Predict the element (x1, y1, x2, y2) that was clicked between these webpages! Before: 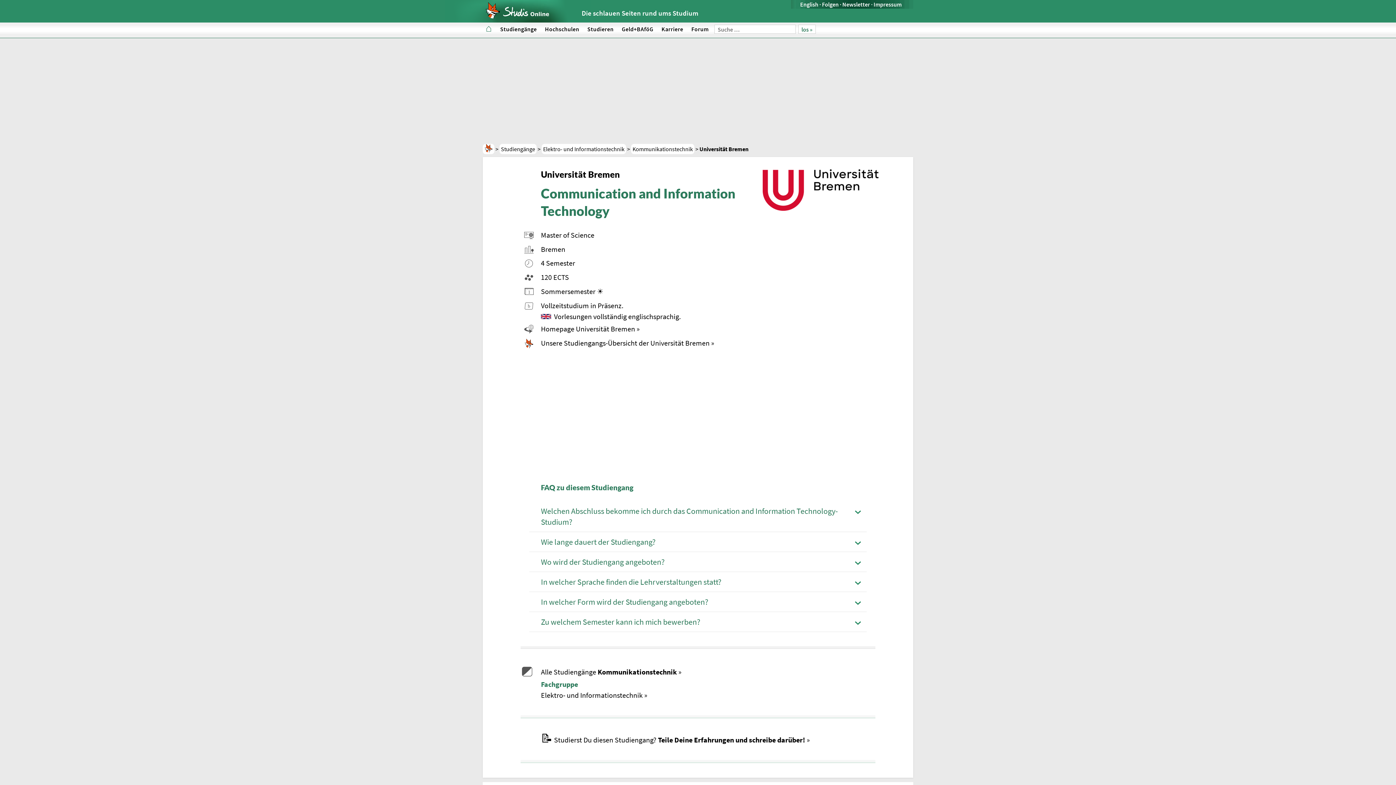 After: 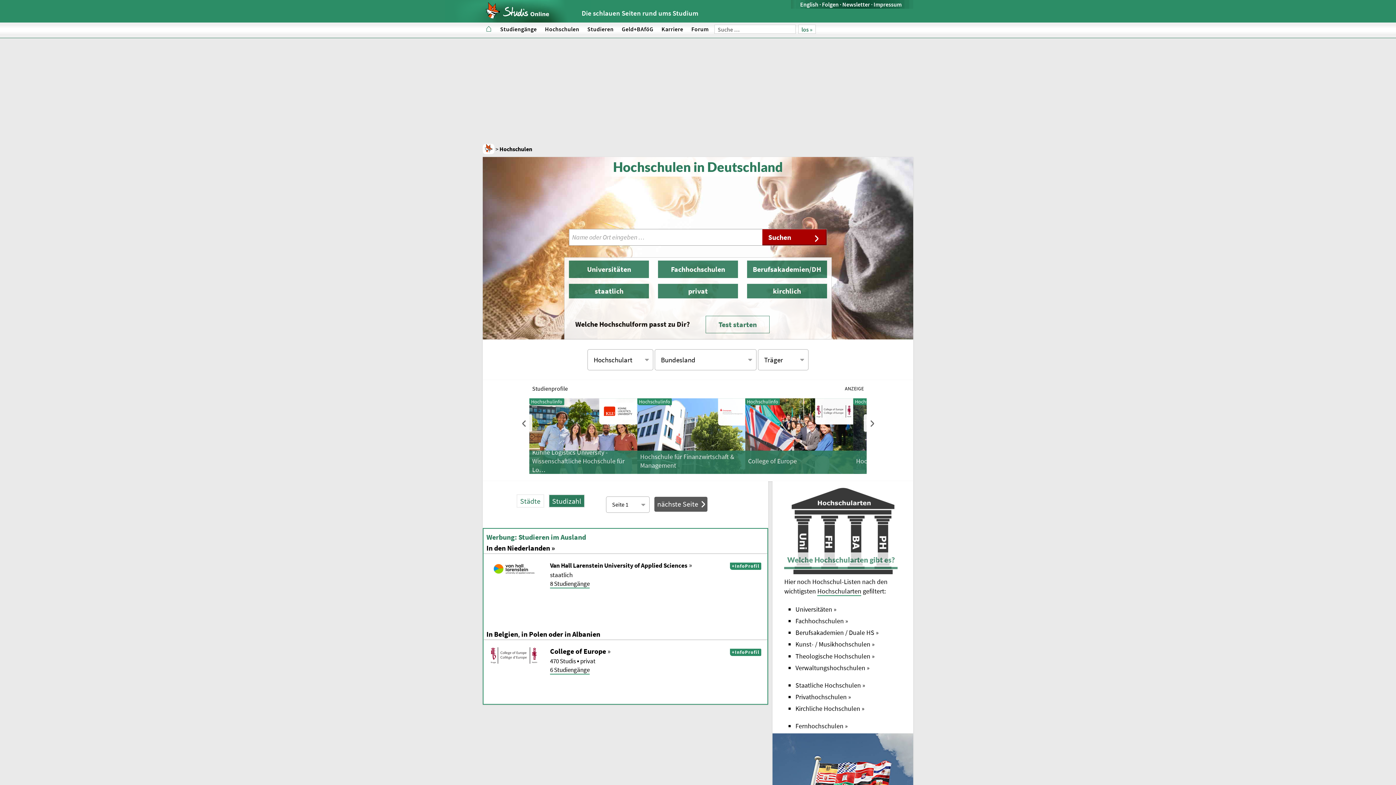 Action: bbox: (541, 21, 583, 38) label: Hochschulen